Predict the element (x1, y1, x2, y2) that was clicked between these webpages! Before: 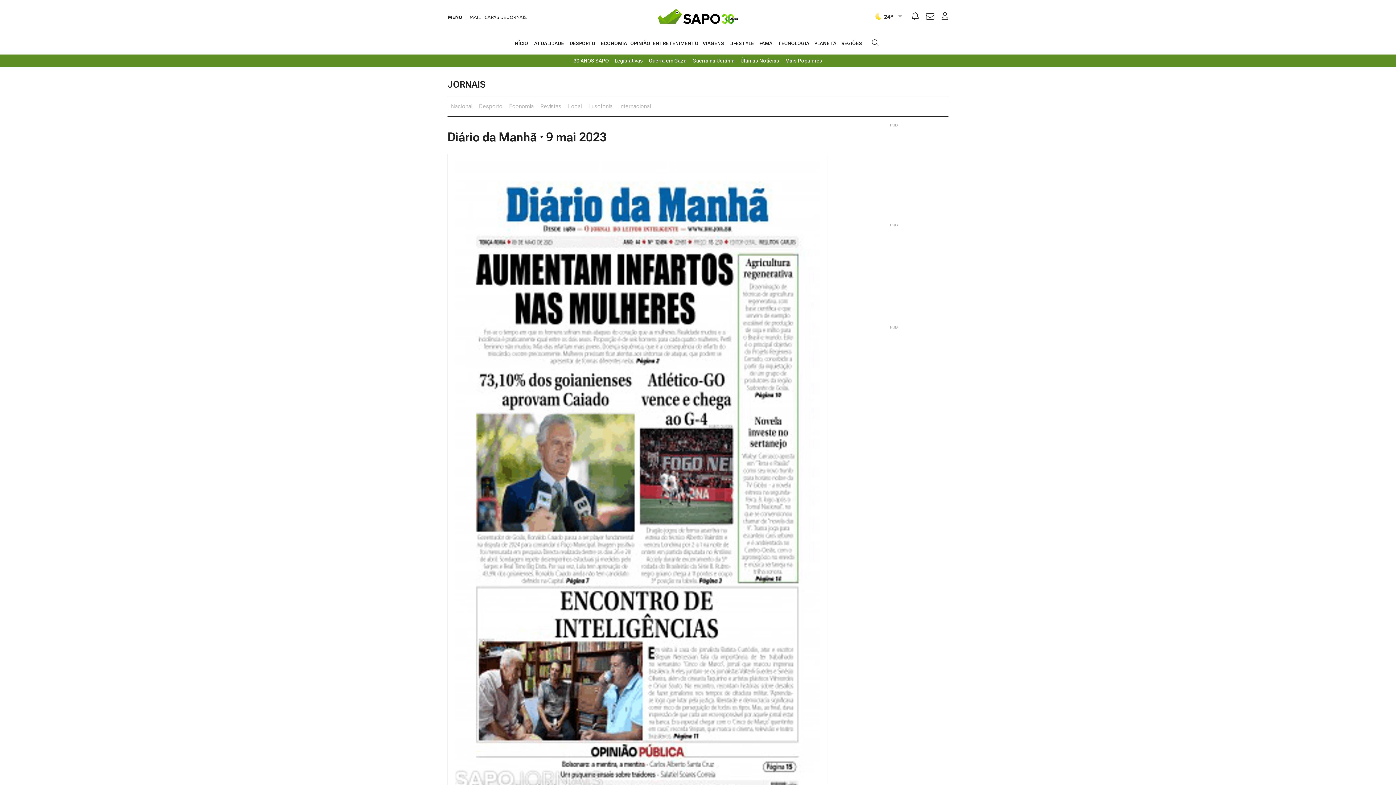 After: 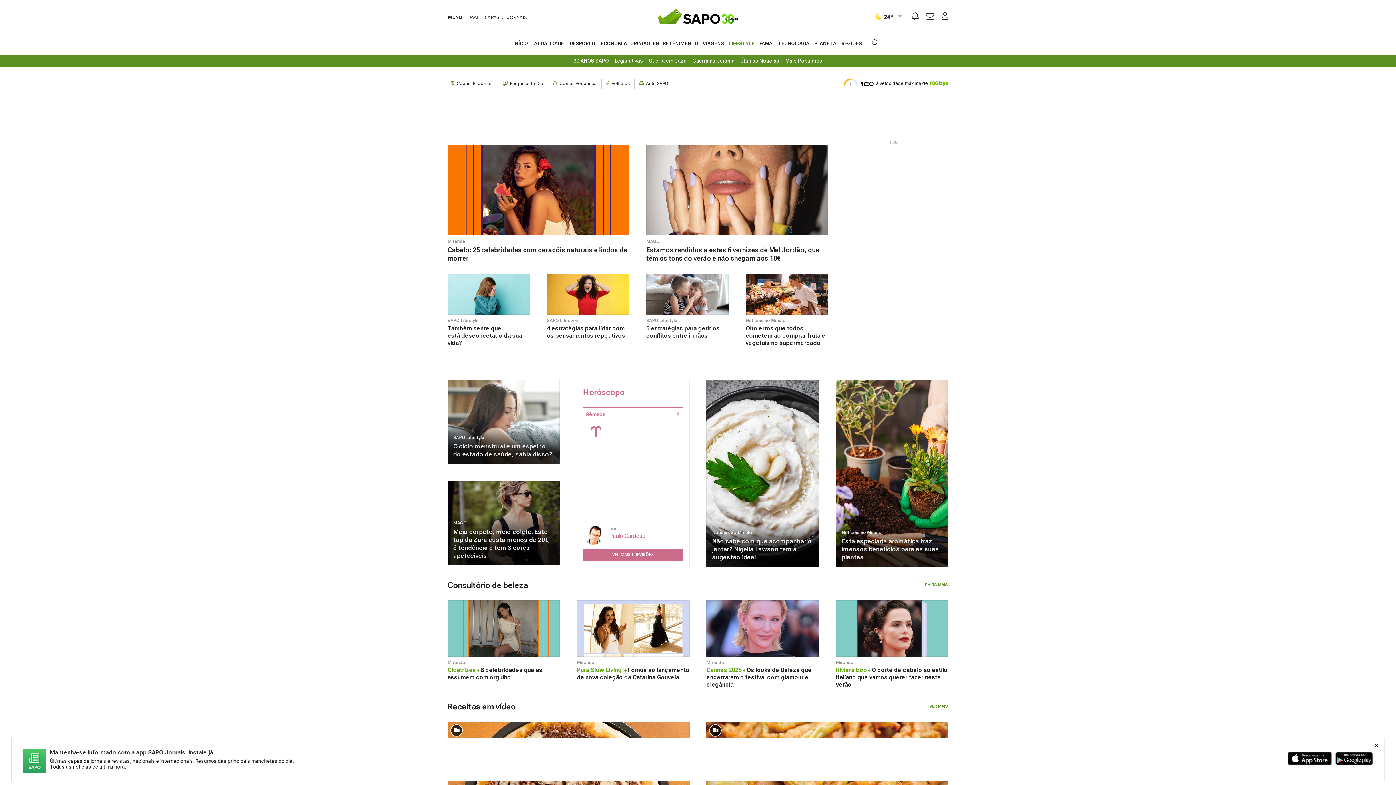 Action: label: LIFESTYLE bbox: (726, 32, 756, 54)